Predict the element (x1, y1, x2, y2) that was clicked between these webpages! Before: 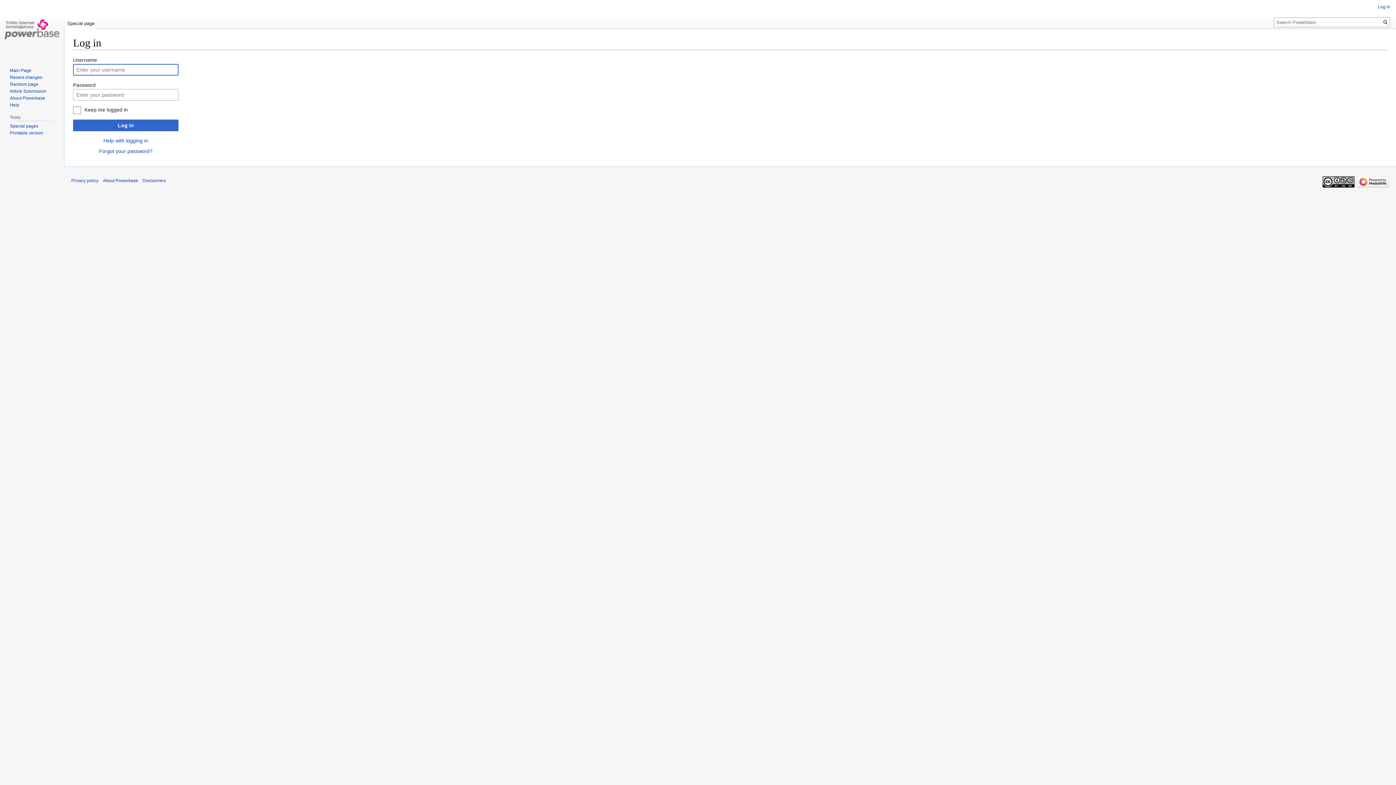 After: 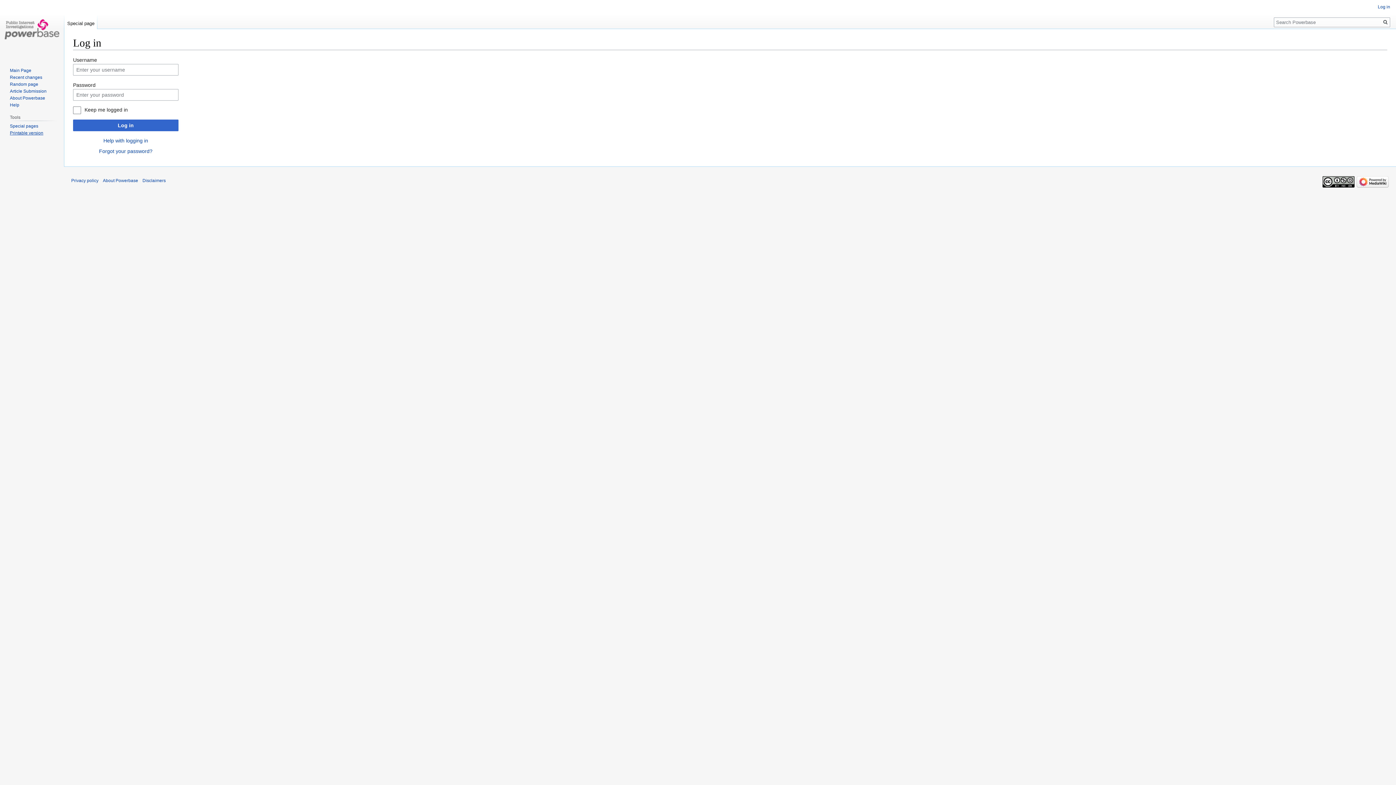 Action: label: Printable version bbox: (9, 130, 43, 135)